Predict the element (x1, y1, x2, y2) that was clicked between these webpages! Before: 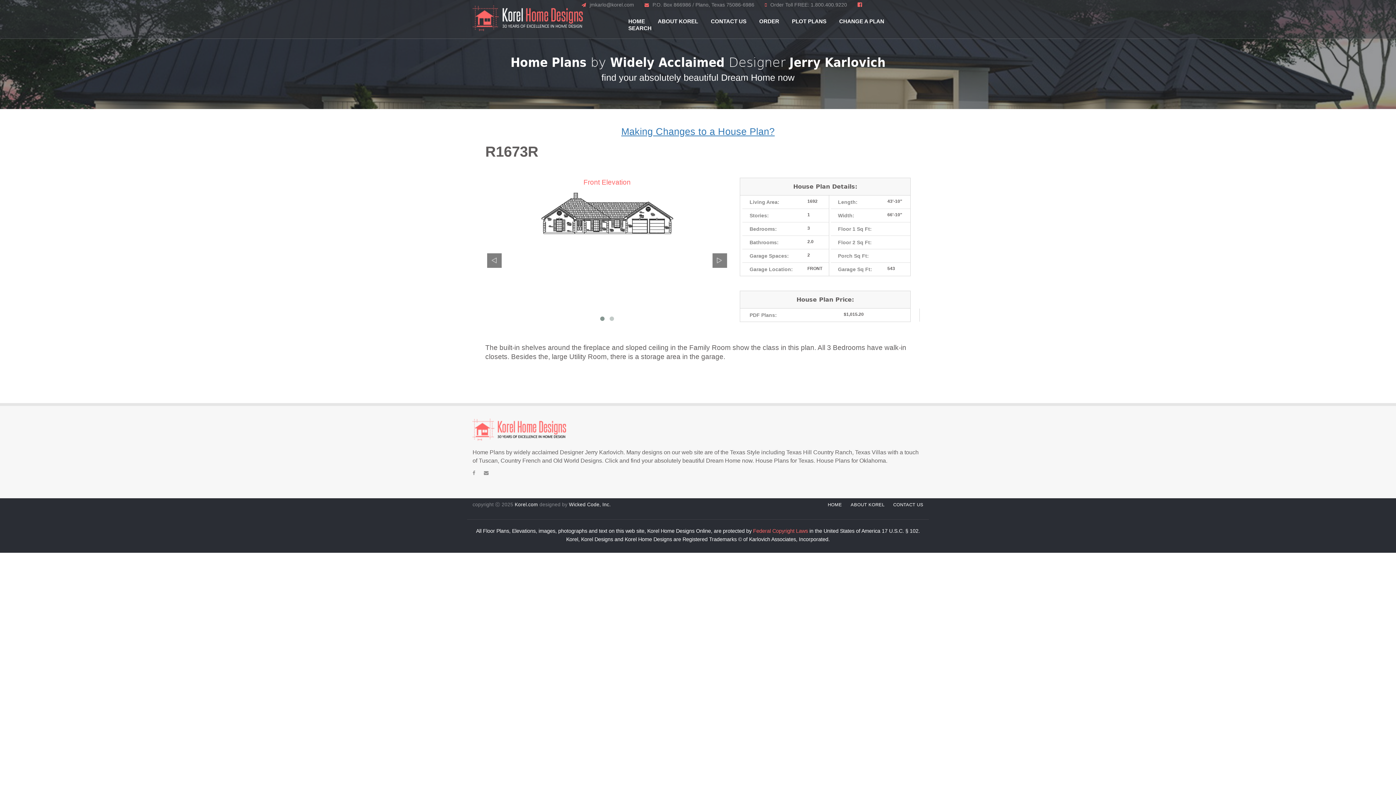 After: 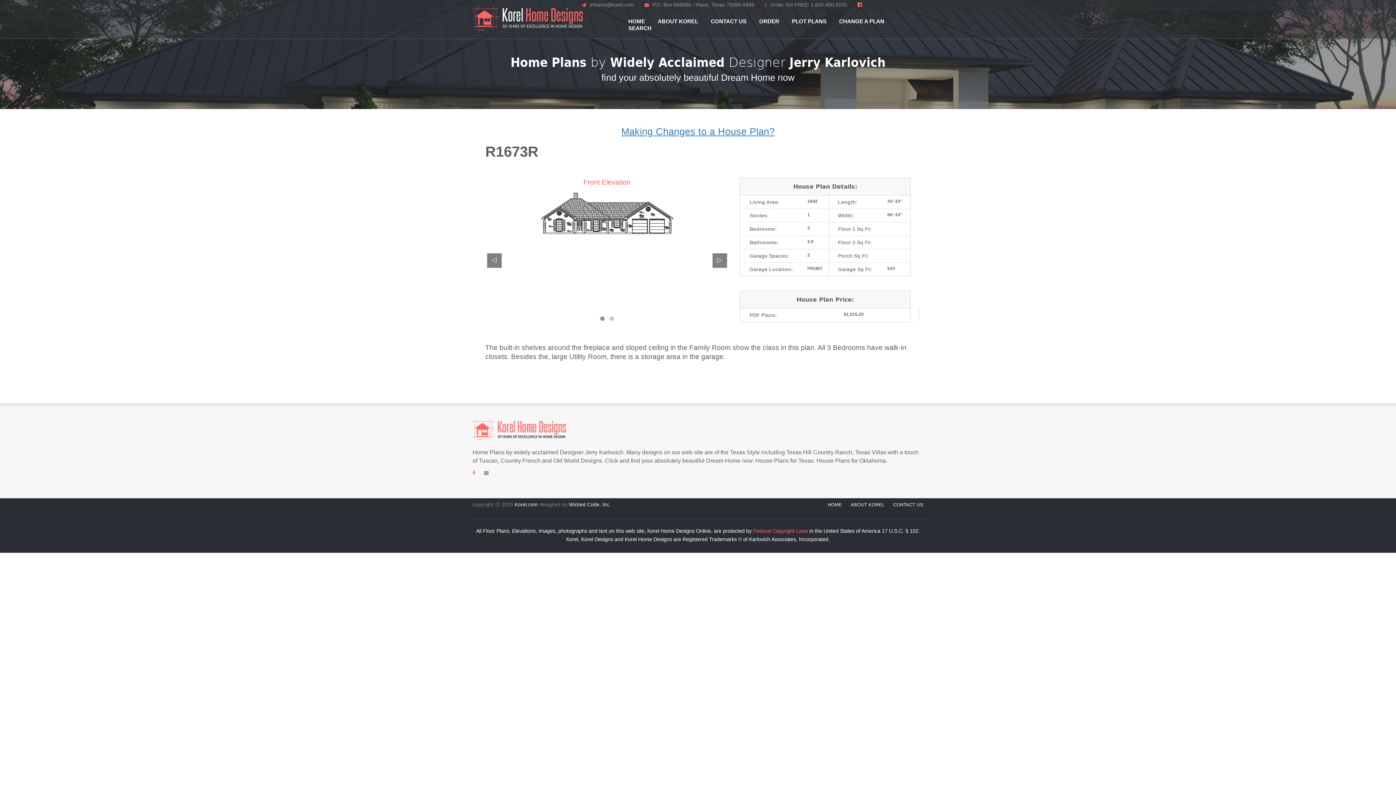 Action: bbox: (472, 470, 475, 476)